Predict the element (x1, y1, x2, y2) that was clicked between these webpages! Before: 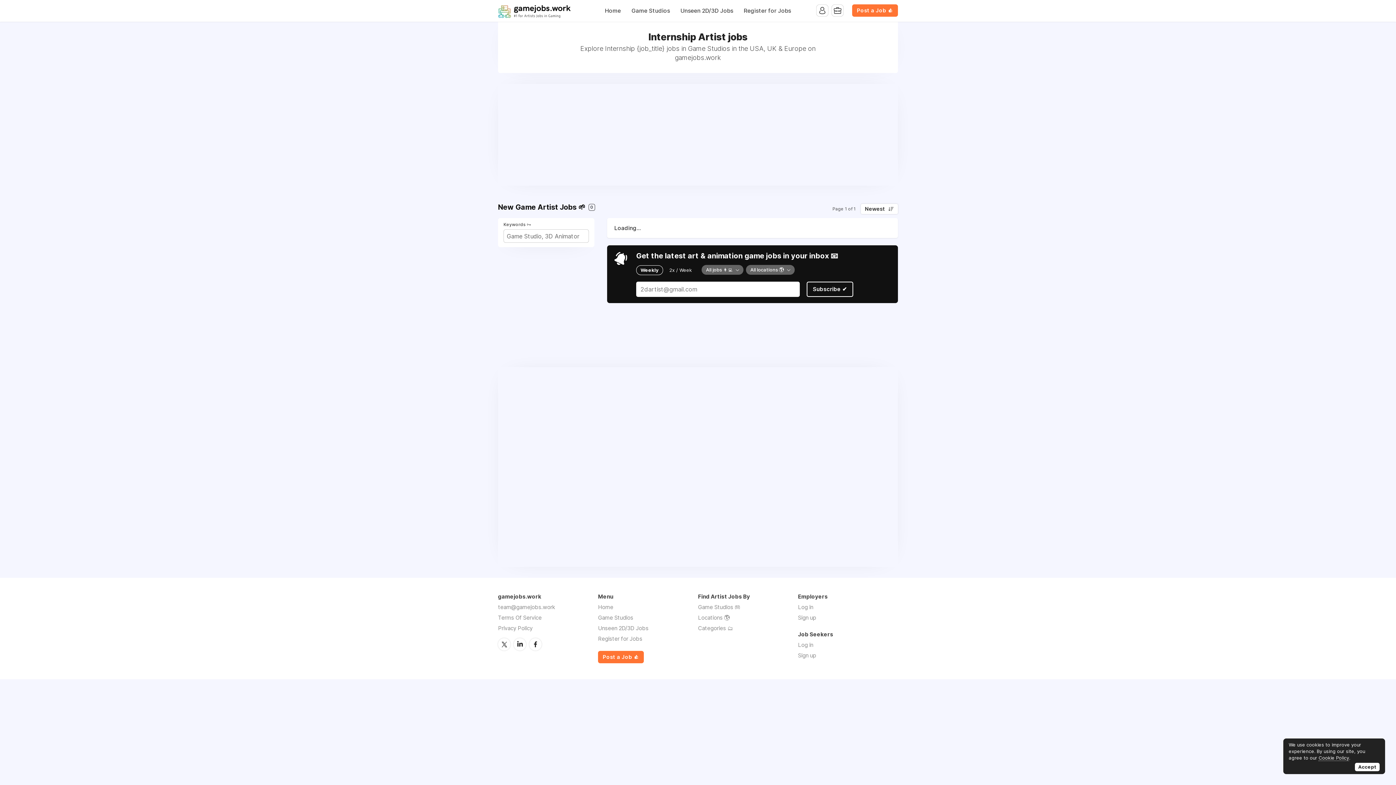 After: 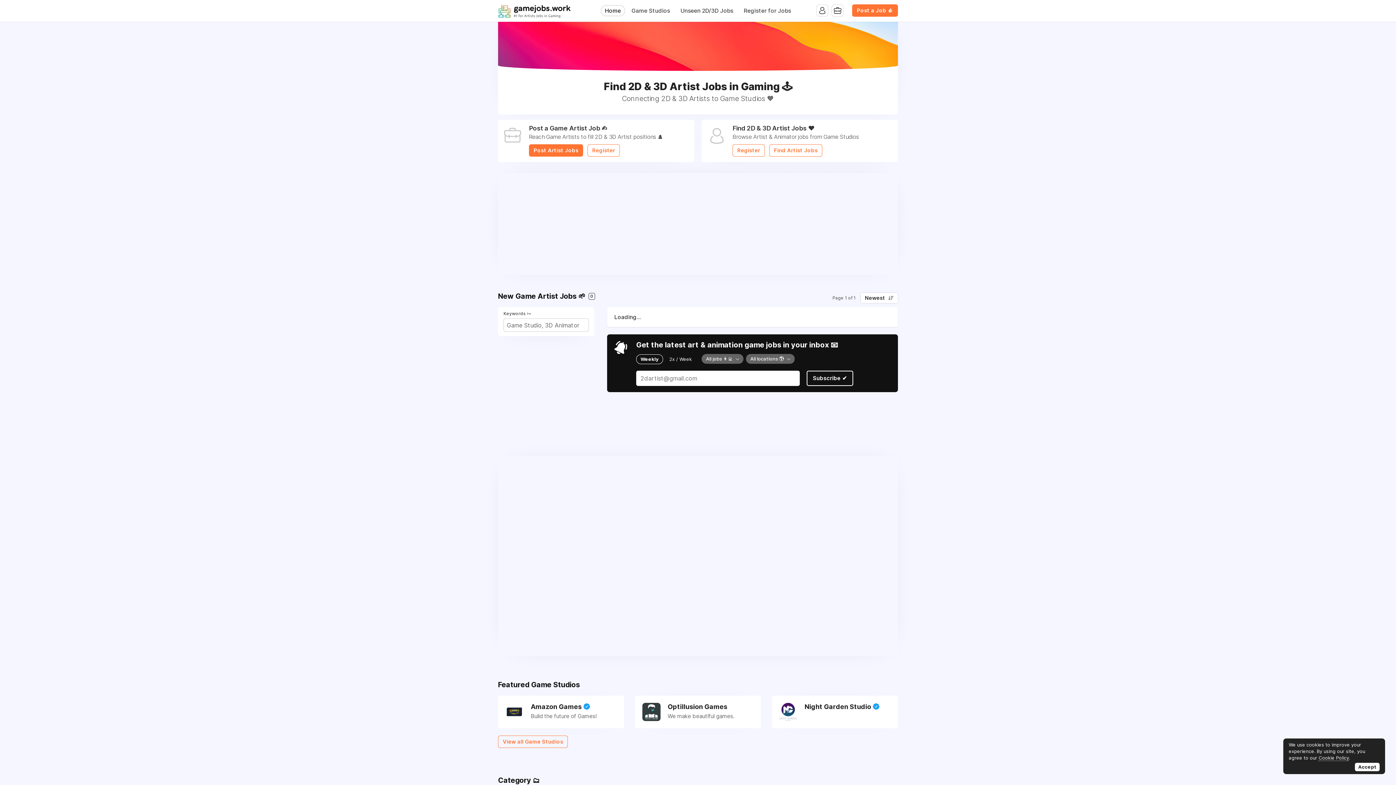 Action: bbox: (601, 5, 624, 15) label: Home